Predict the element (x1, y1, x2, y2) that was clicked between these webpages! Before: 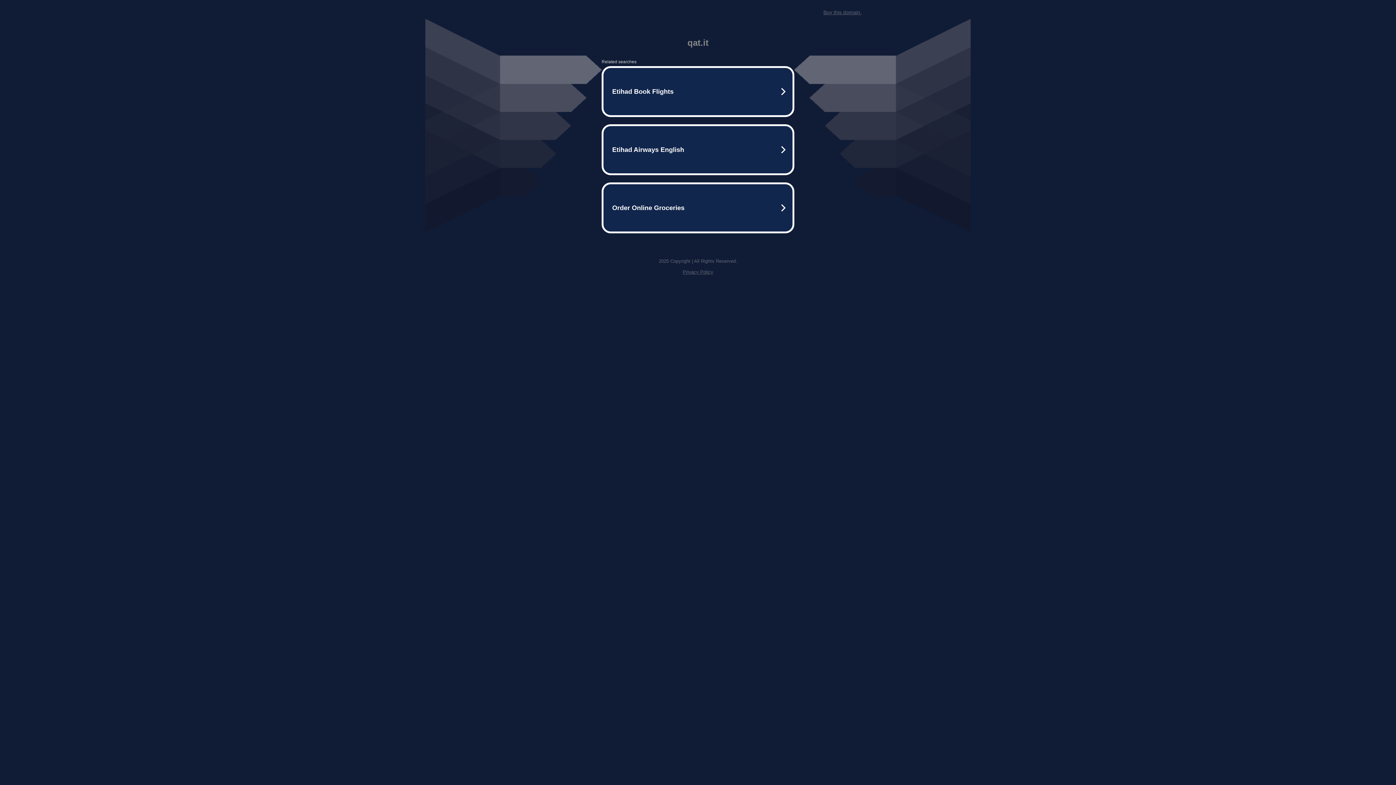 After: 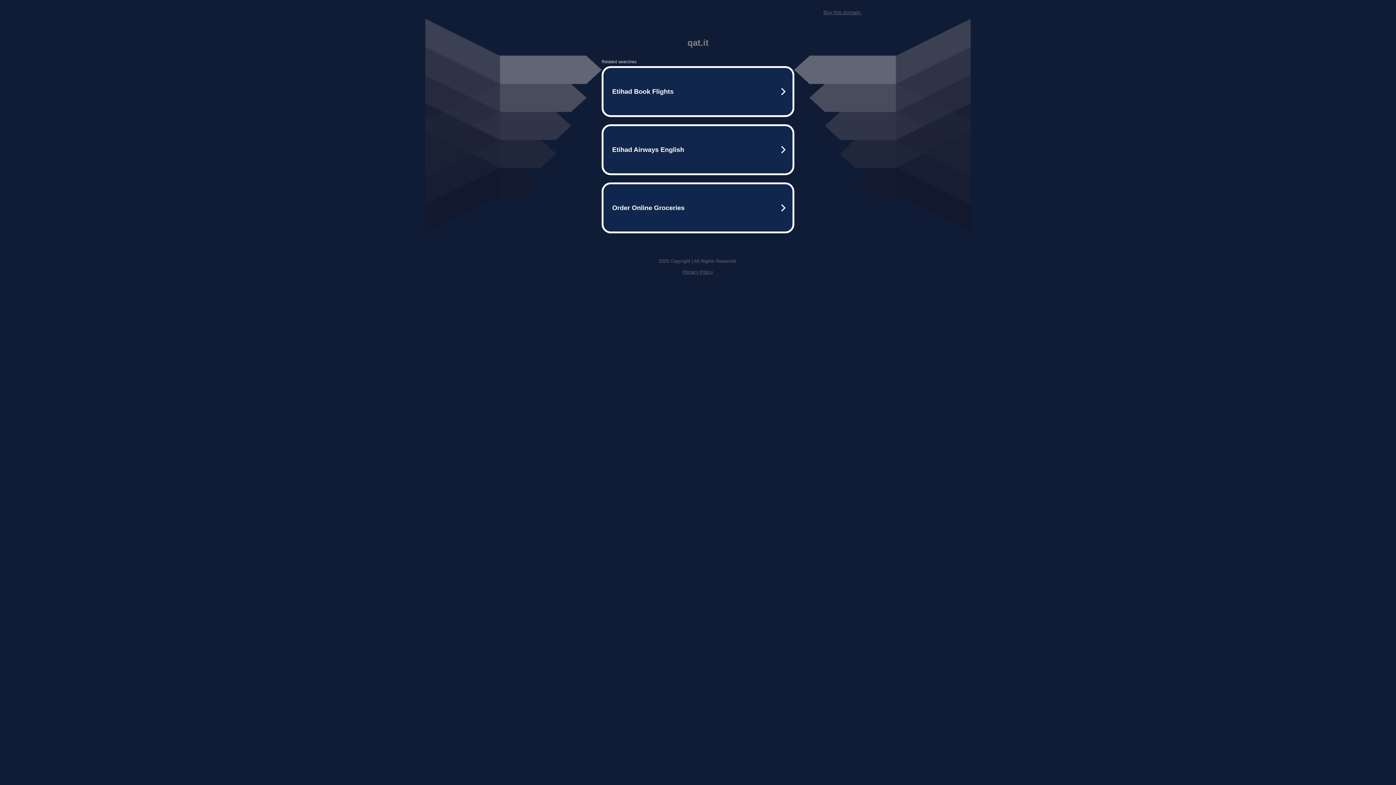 Action: label: Buy this domain. bbox: (823, 9, 861, 15)